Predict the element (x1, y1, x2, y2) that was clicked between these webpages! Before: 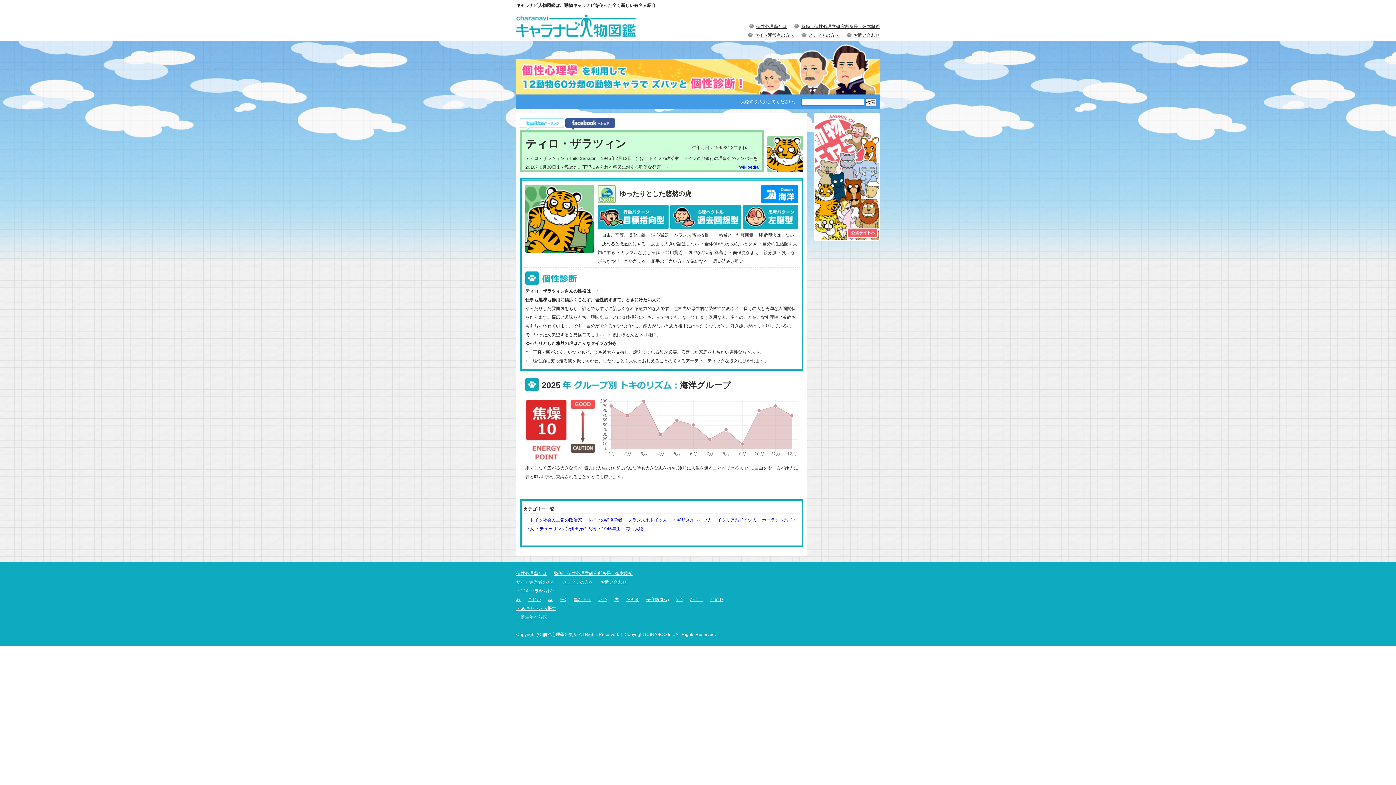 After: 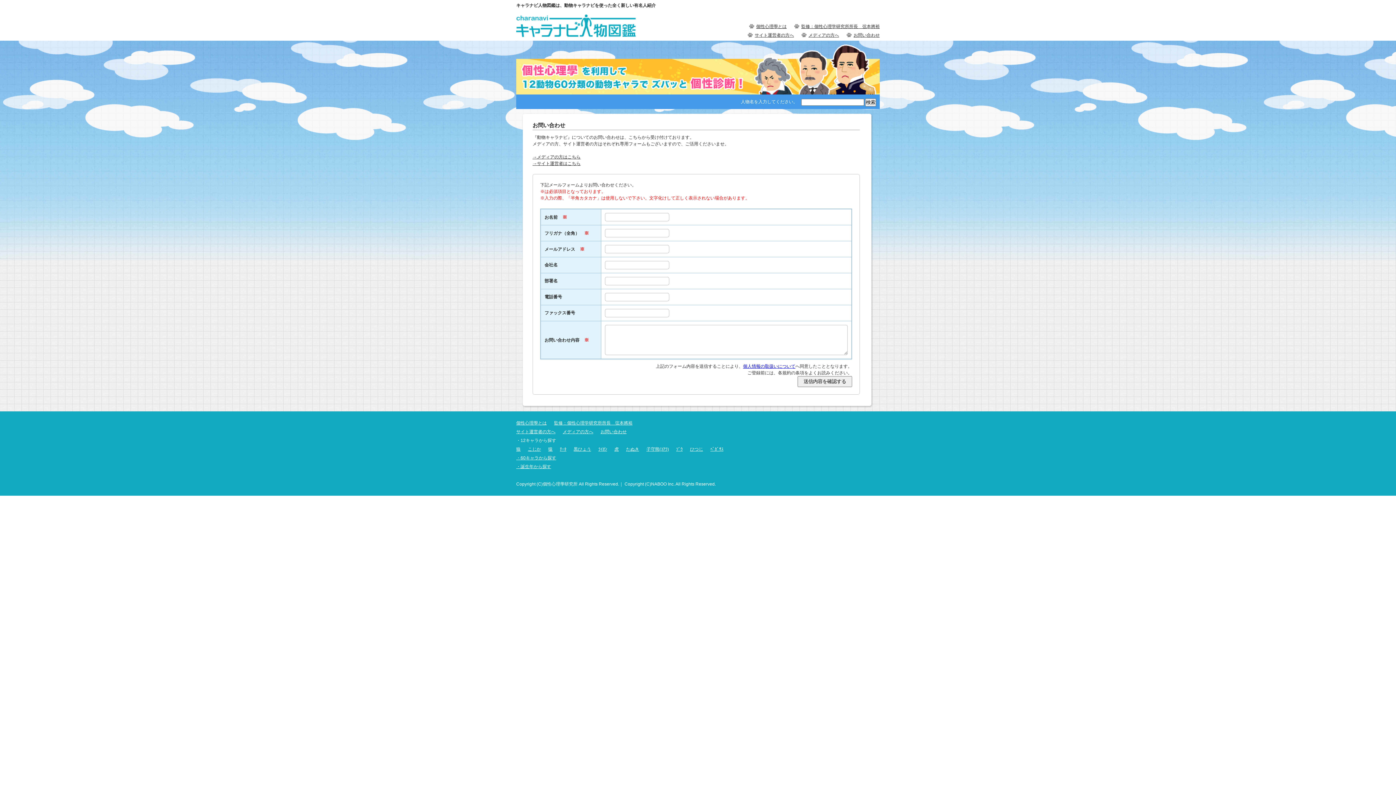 Action: bbox: (853, 30, 880, 39) label: お問い合わせ